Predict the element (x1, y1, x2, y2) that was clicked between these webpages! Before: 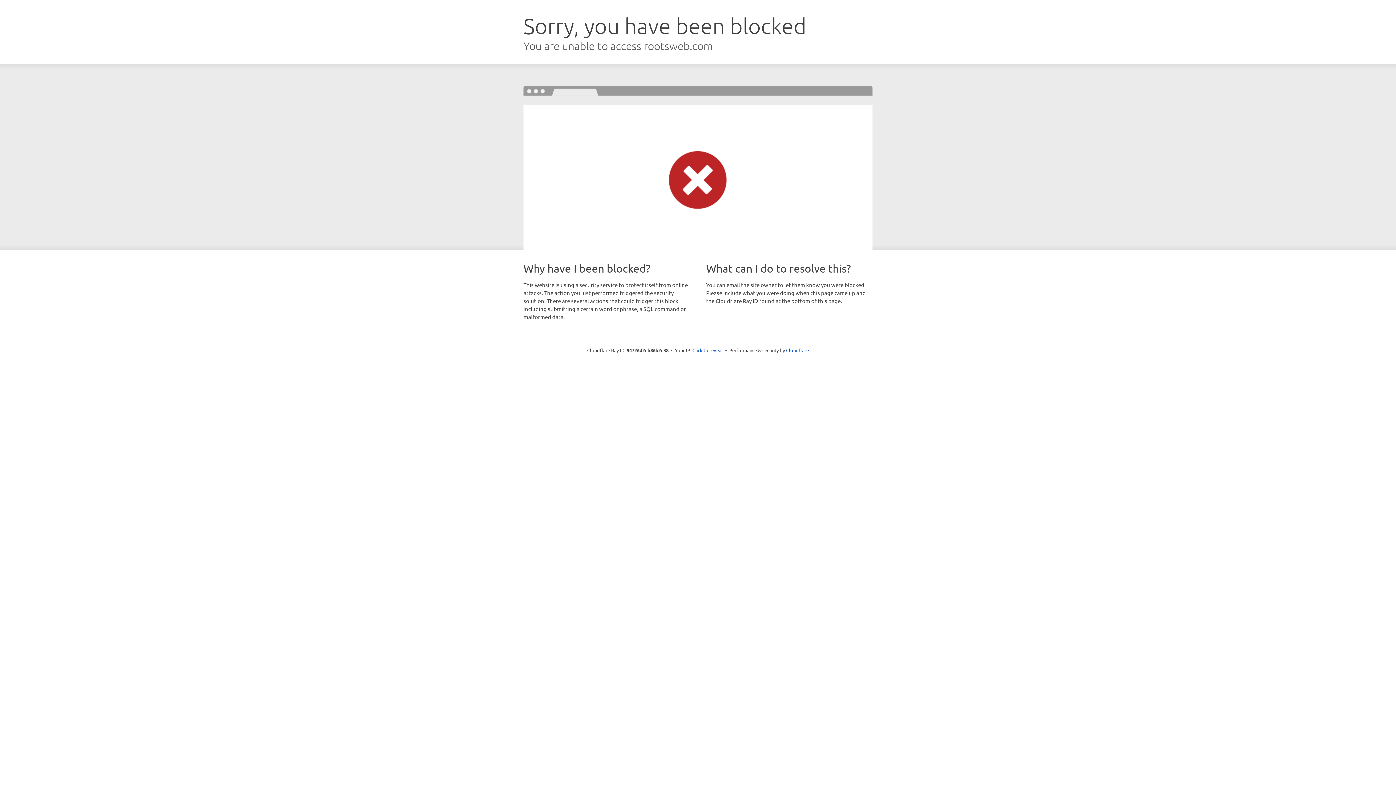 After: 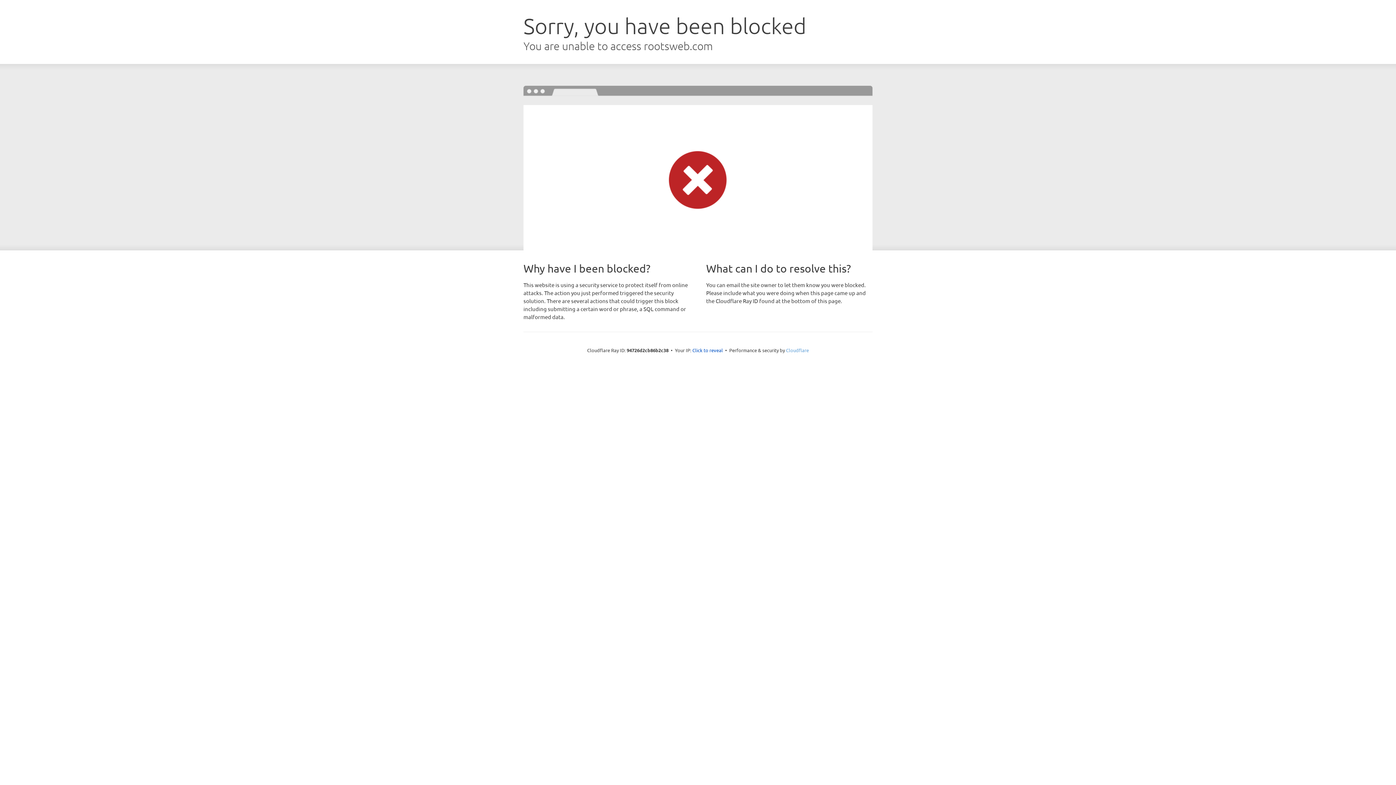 Action: label: Cloudflare bbox: (786, 347, 809, 353)